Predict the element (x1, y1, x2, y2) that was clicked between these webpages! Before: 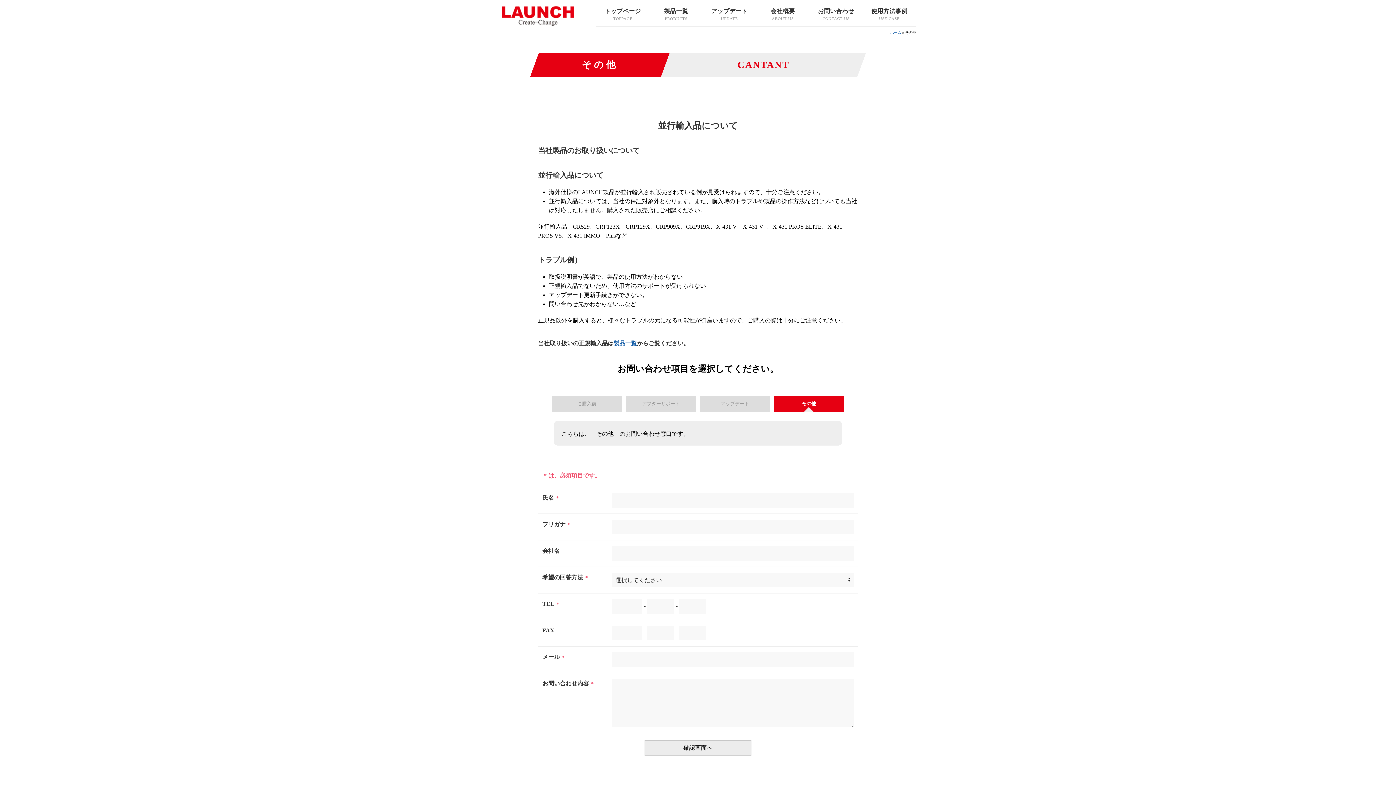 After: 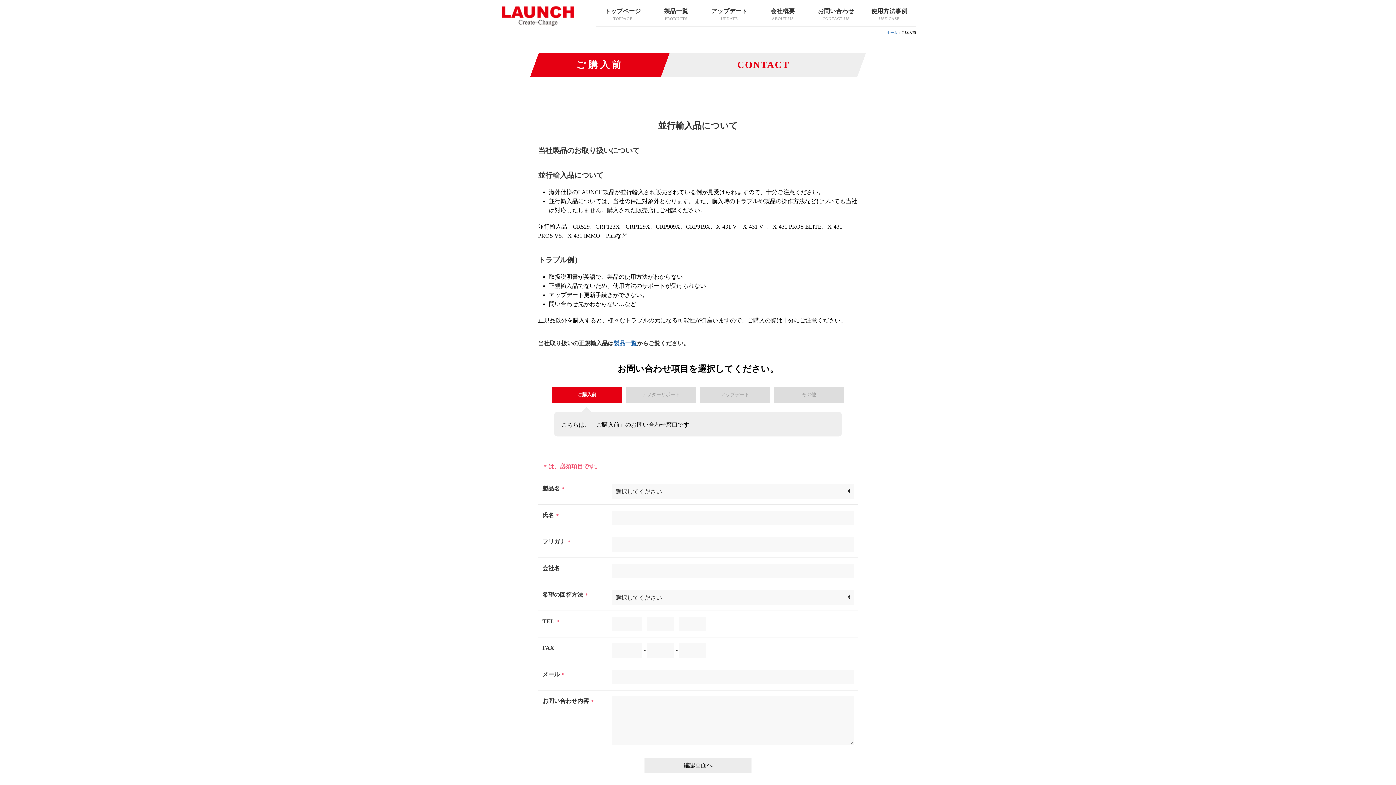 Action: label: お問い合わせ
CONTACT US bbox: (809, 5, 862, 26)